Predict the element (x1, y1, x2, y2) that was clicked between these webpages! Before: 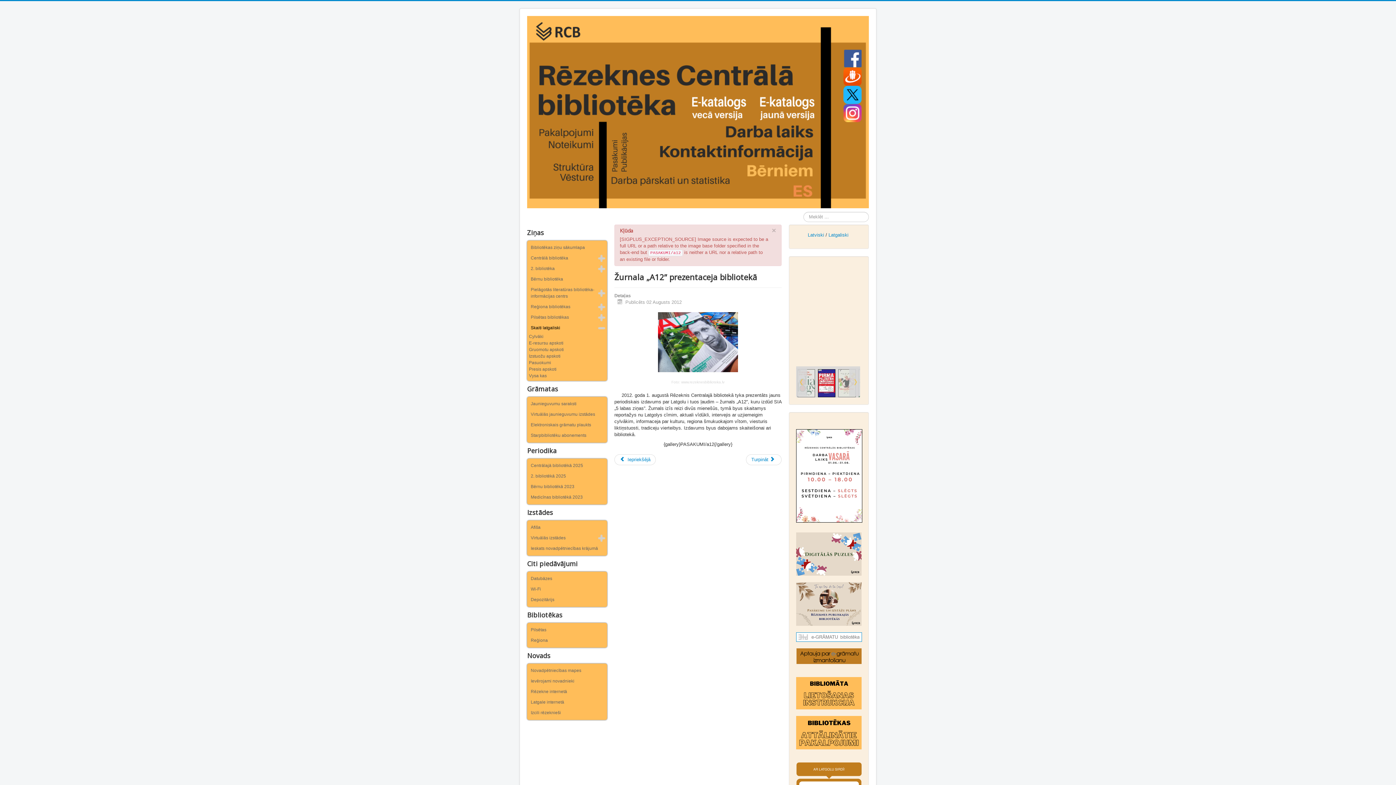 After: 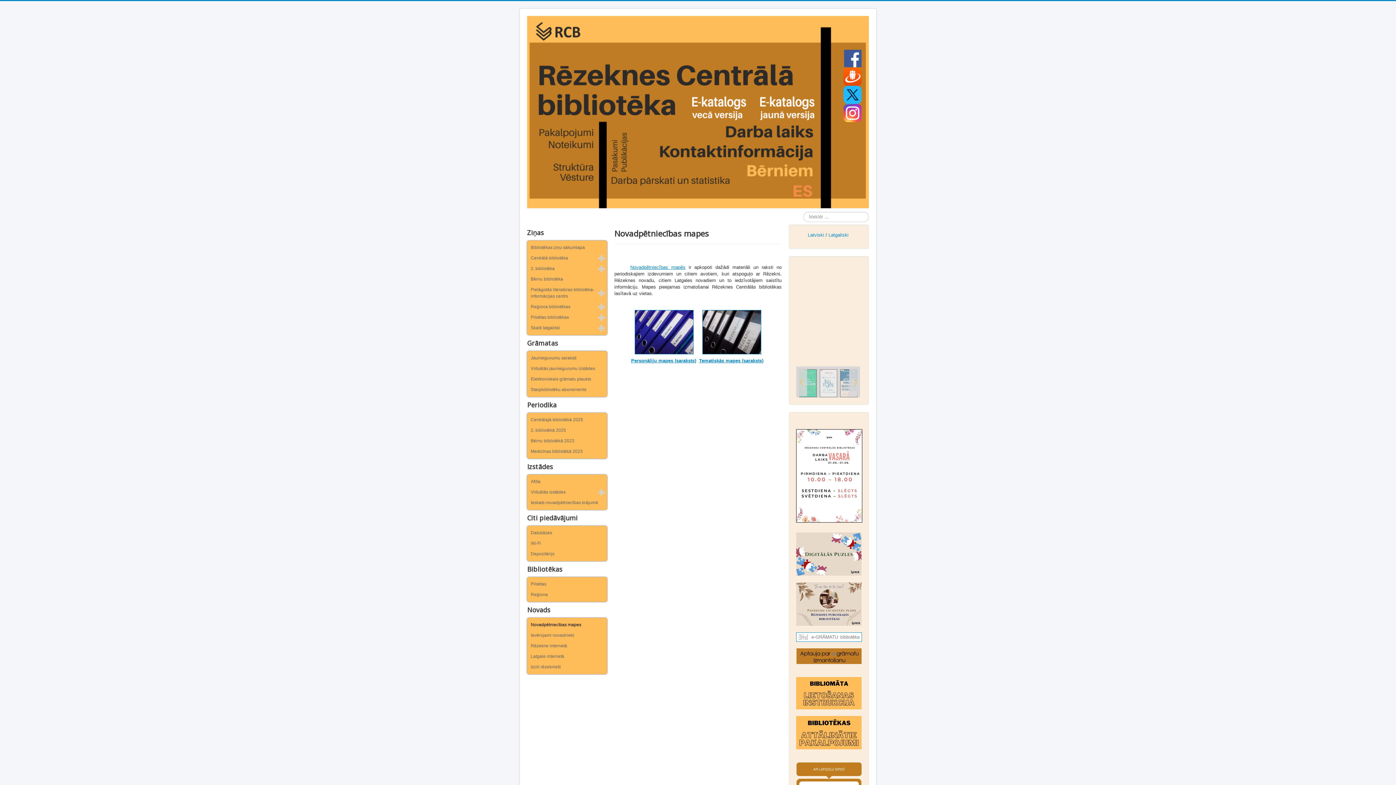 Action: label: Novadpētniecības mapes bbox: (529, 665, 605, 676)